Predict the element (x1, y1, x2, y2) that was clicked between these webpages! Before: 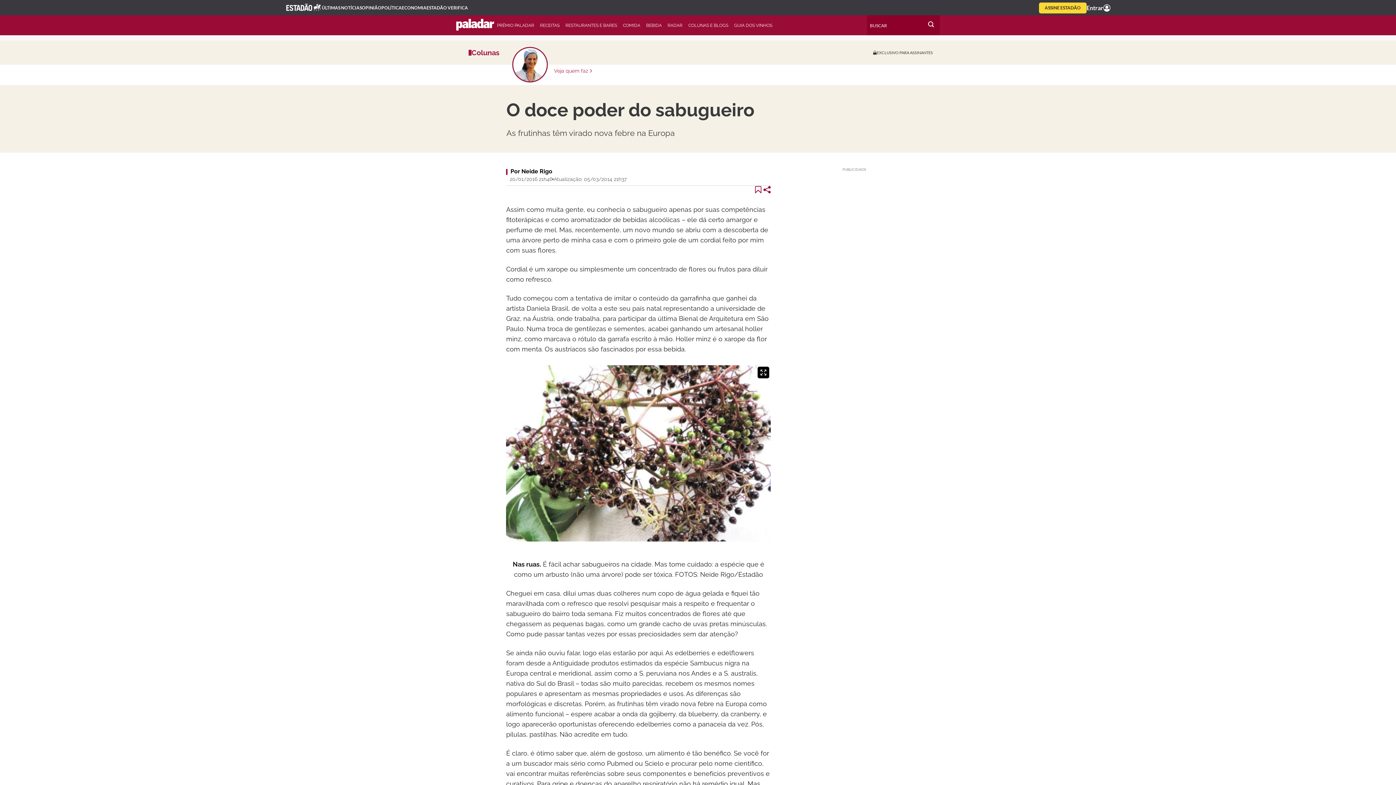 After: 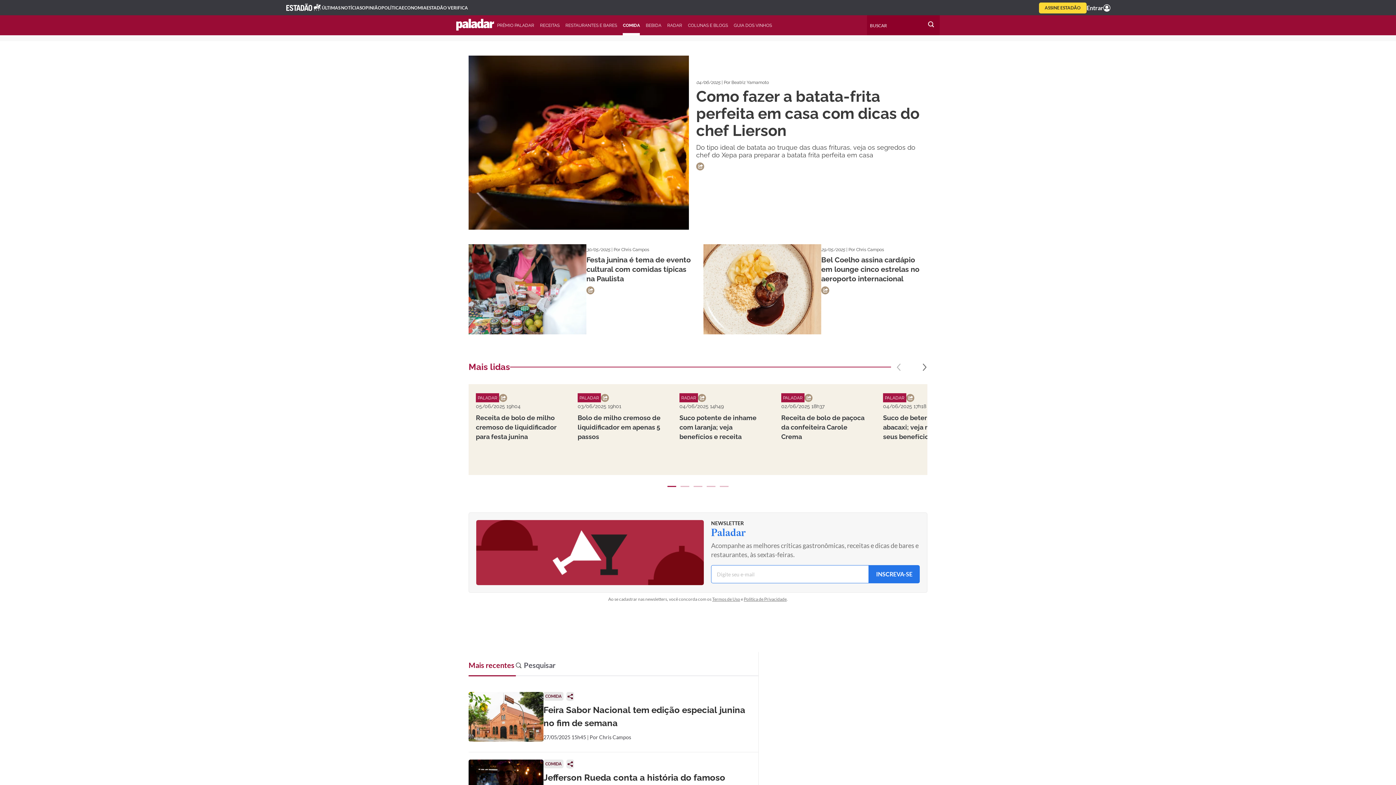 Action: bbox: (623, 15, 640, 35) label: Estadão - Comida - Portal do Estado de S. Paulo